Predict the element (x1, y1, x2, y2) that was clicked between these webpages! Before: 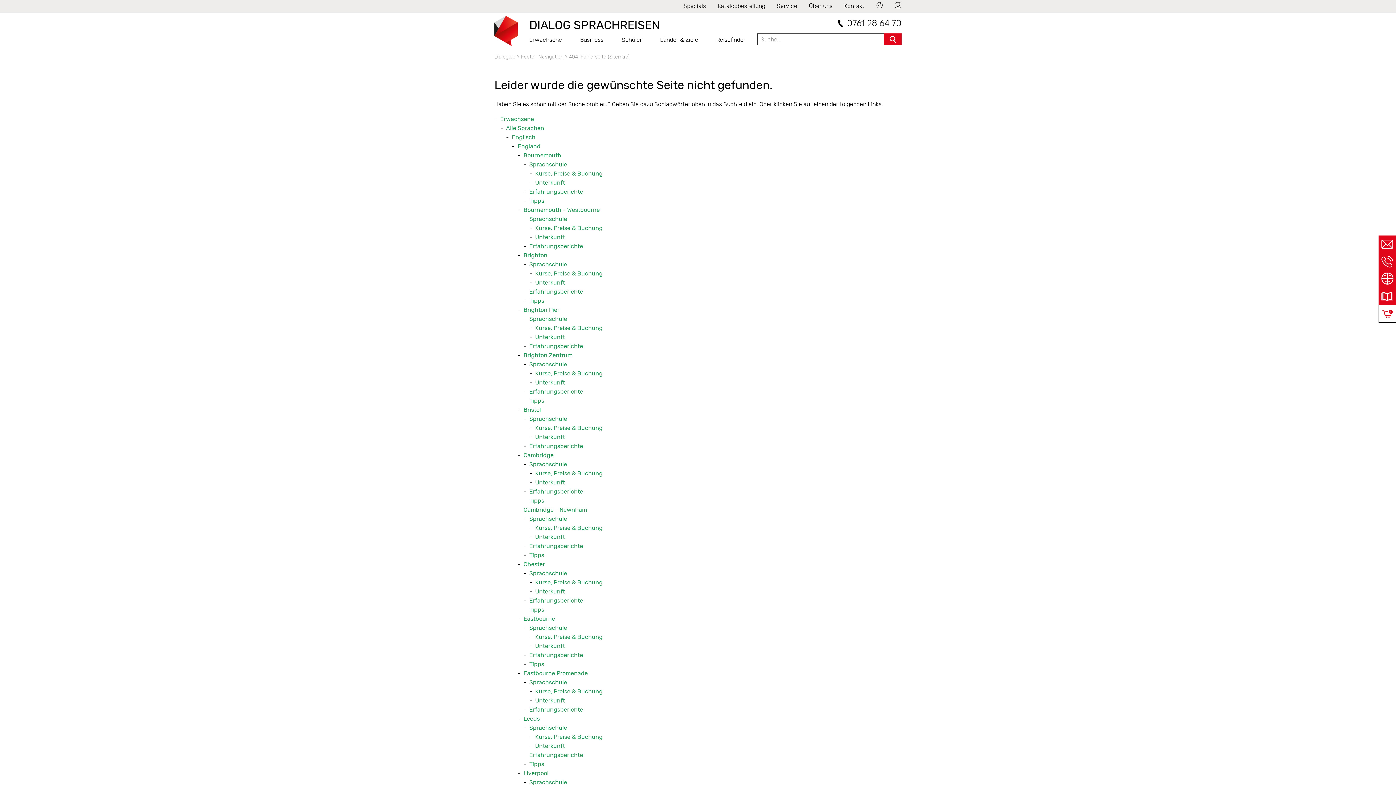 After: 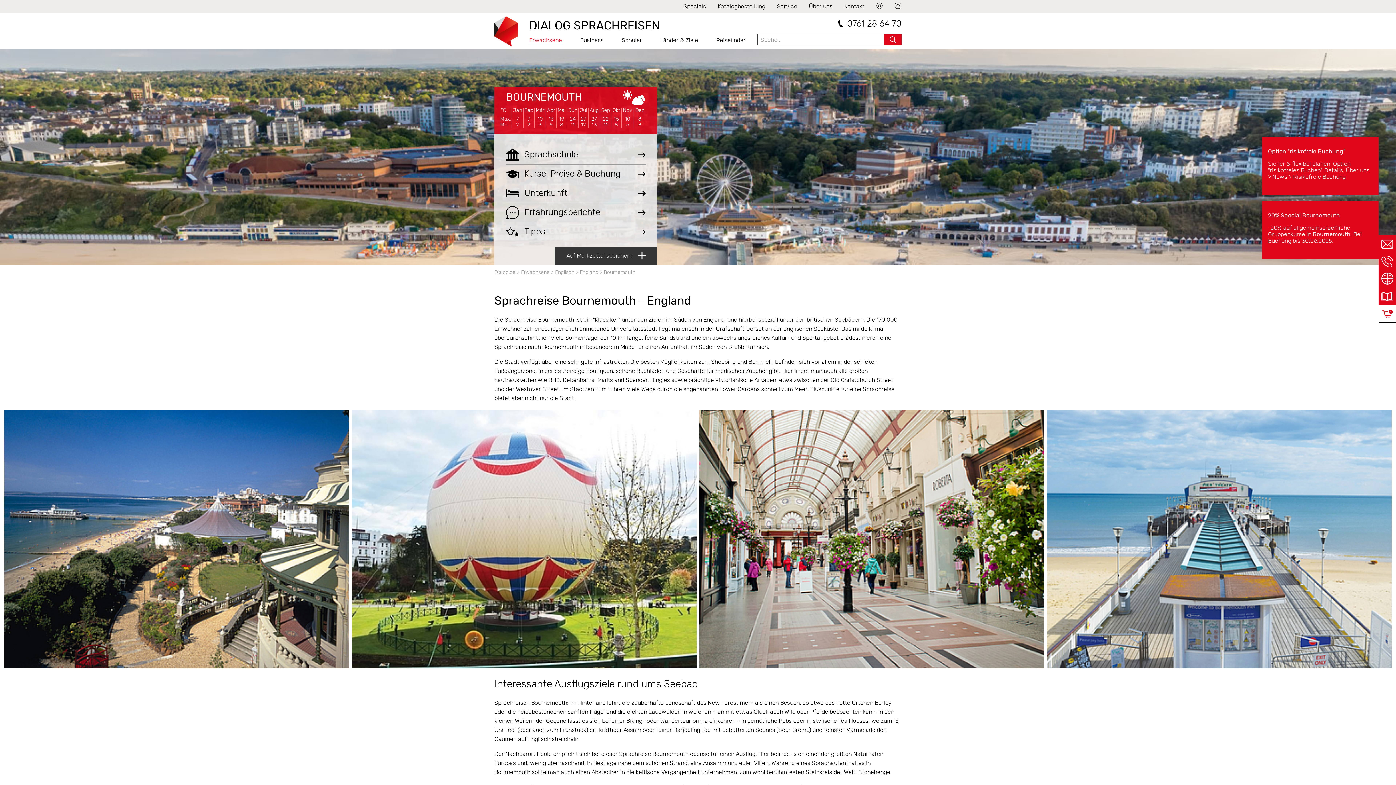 Action: bbox: (523, 151, 561, 158) label: Bournemouth